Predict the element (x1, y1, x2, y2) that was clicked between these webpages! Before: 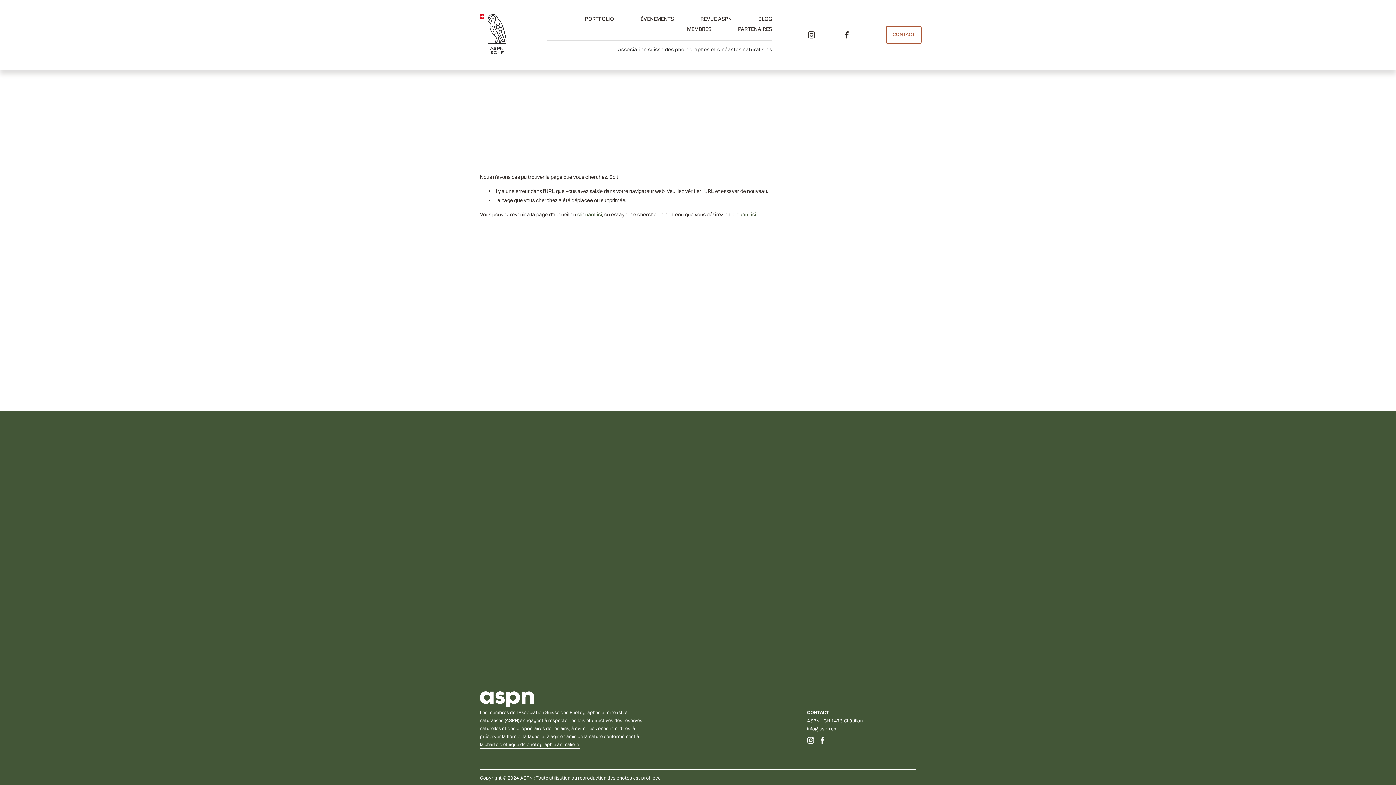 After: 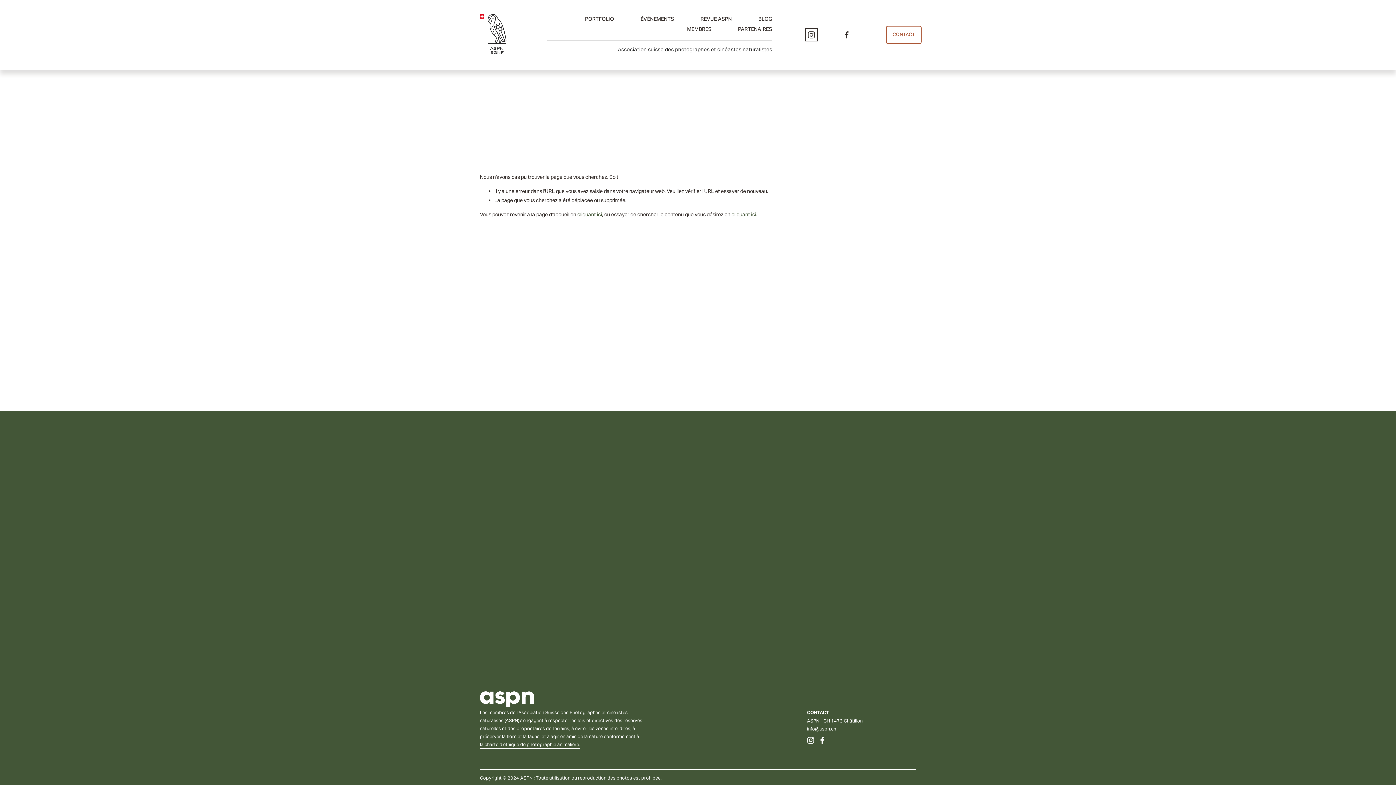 Action: bbox: (807, 30, 816, 39) label: Instagram